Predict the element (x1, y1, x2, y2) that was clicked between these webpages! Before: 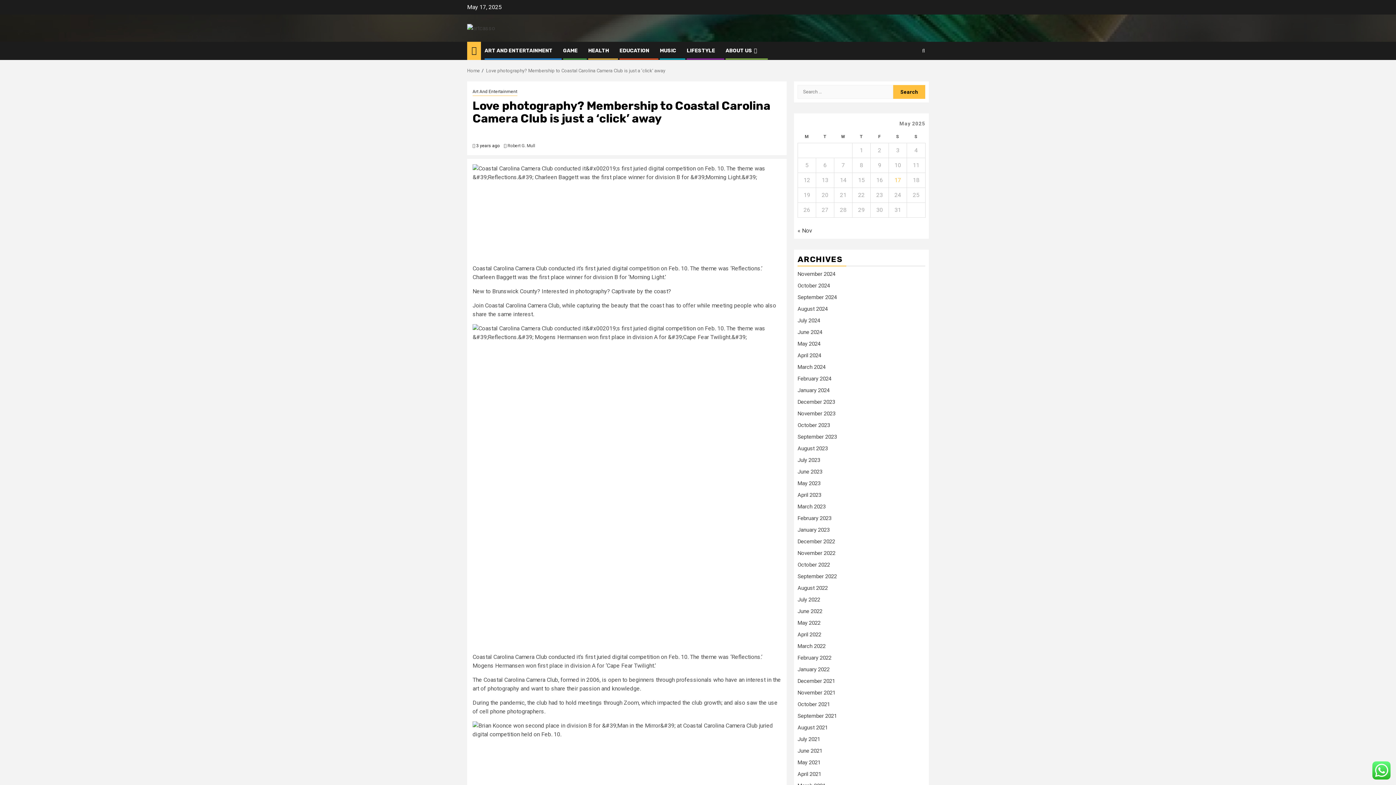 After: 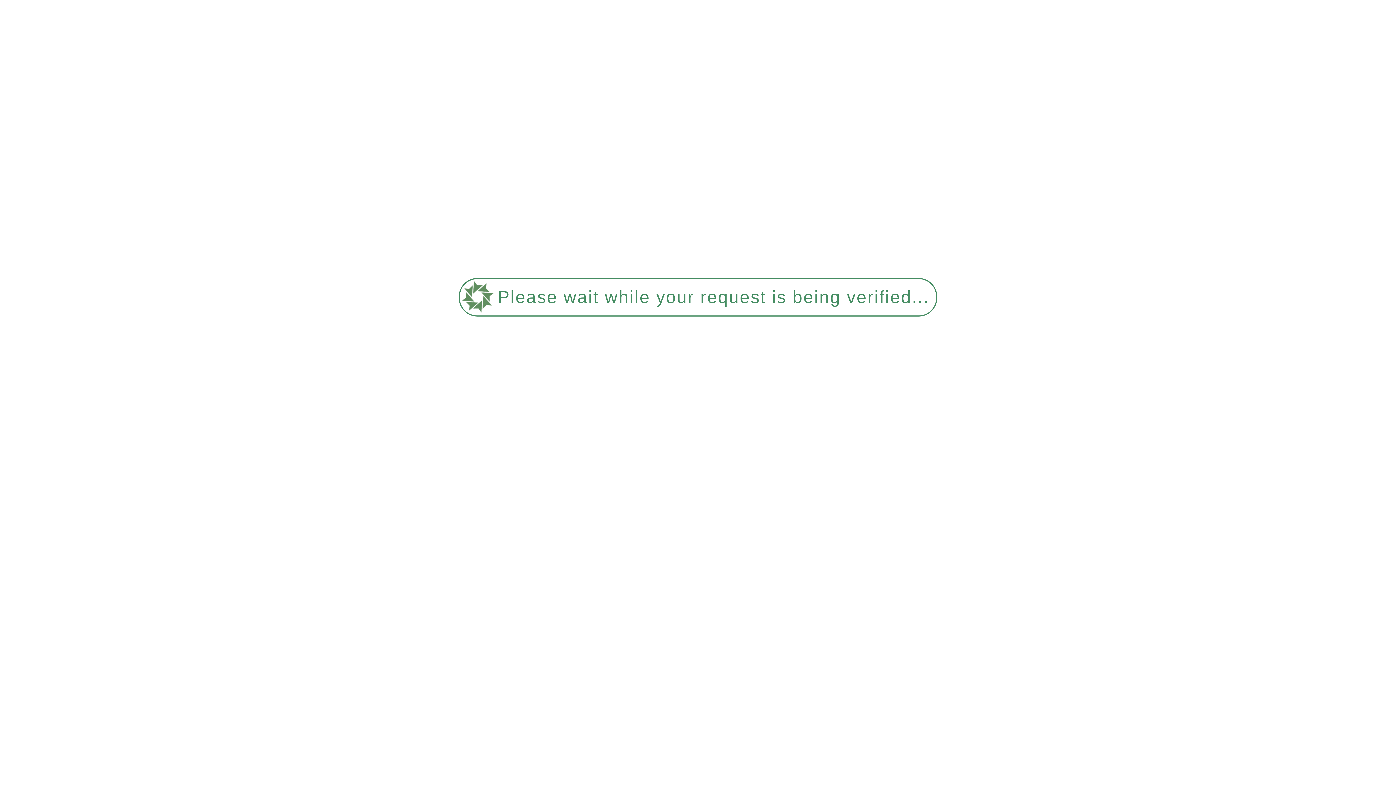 Action: bbox: (797, 701, 830, 707) label: October 2021